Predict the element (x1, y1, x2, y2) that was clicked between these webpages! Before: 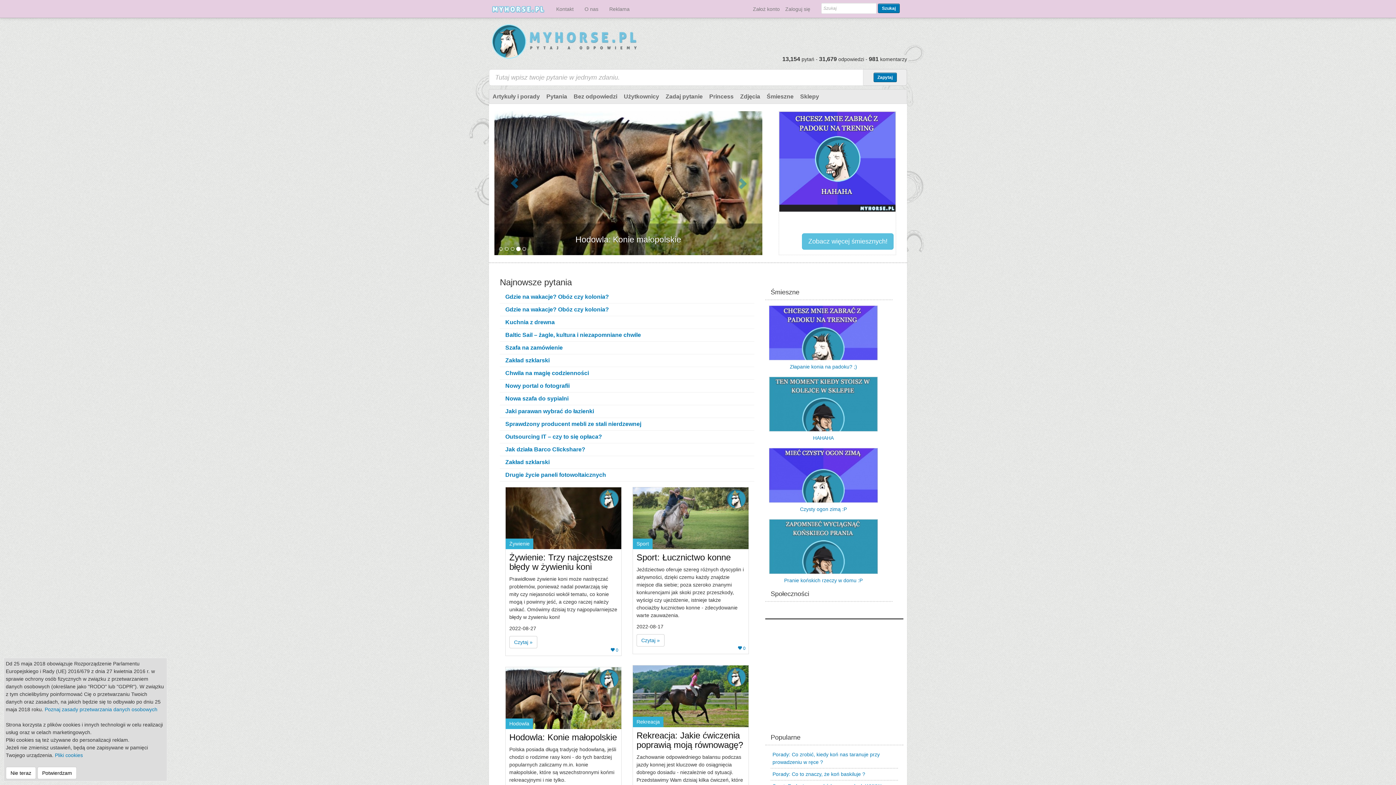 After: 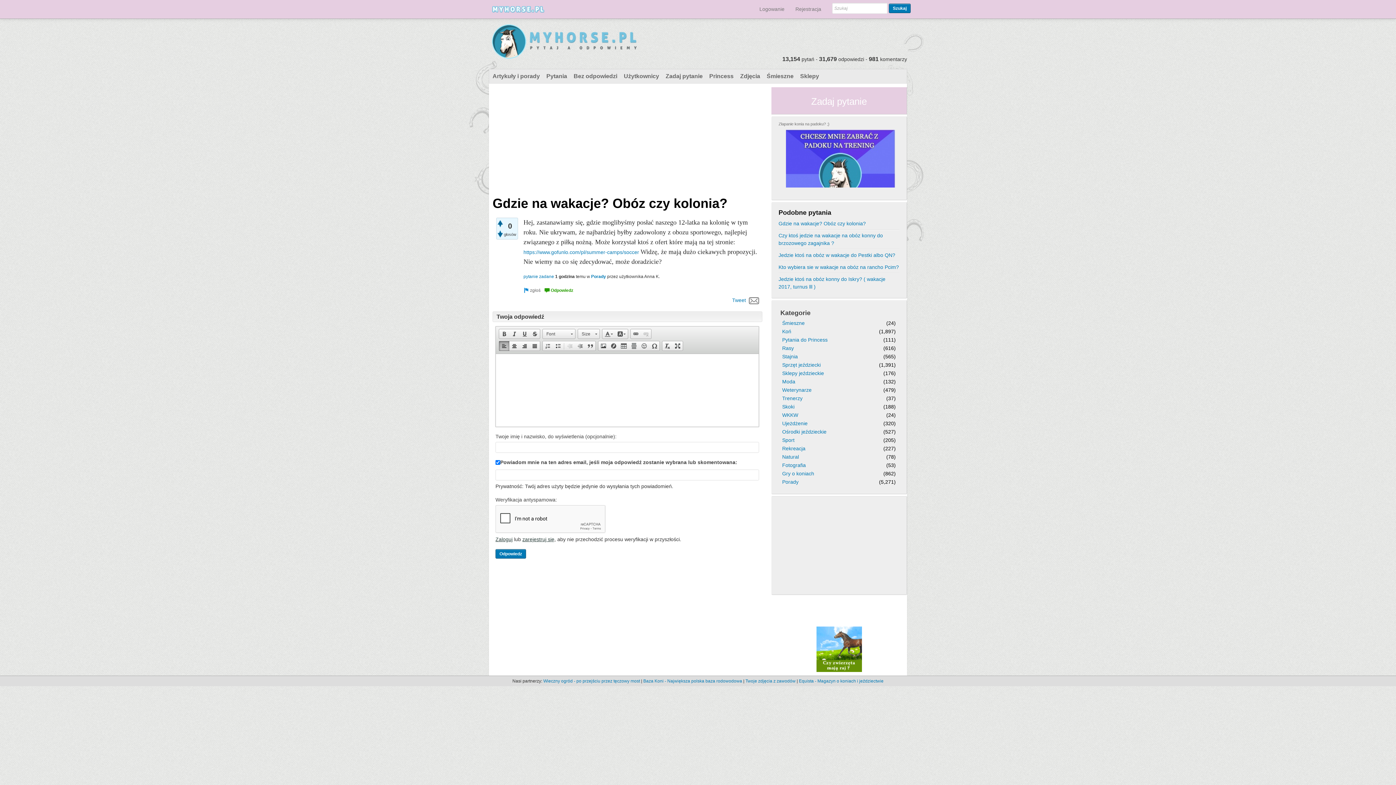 Action: bbox: (505, 293, 609, 299) label: Gdzie na wakacje? Obóz czy kolonia?